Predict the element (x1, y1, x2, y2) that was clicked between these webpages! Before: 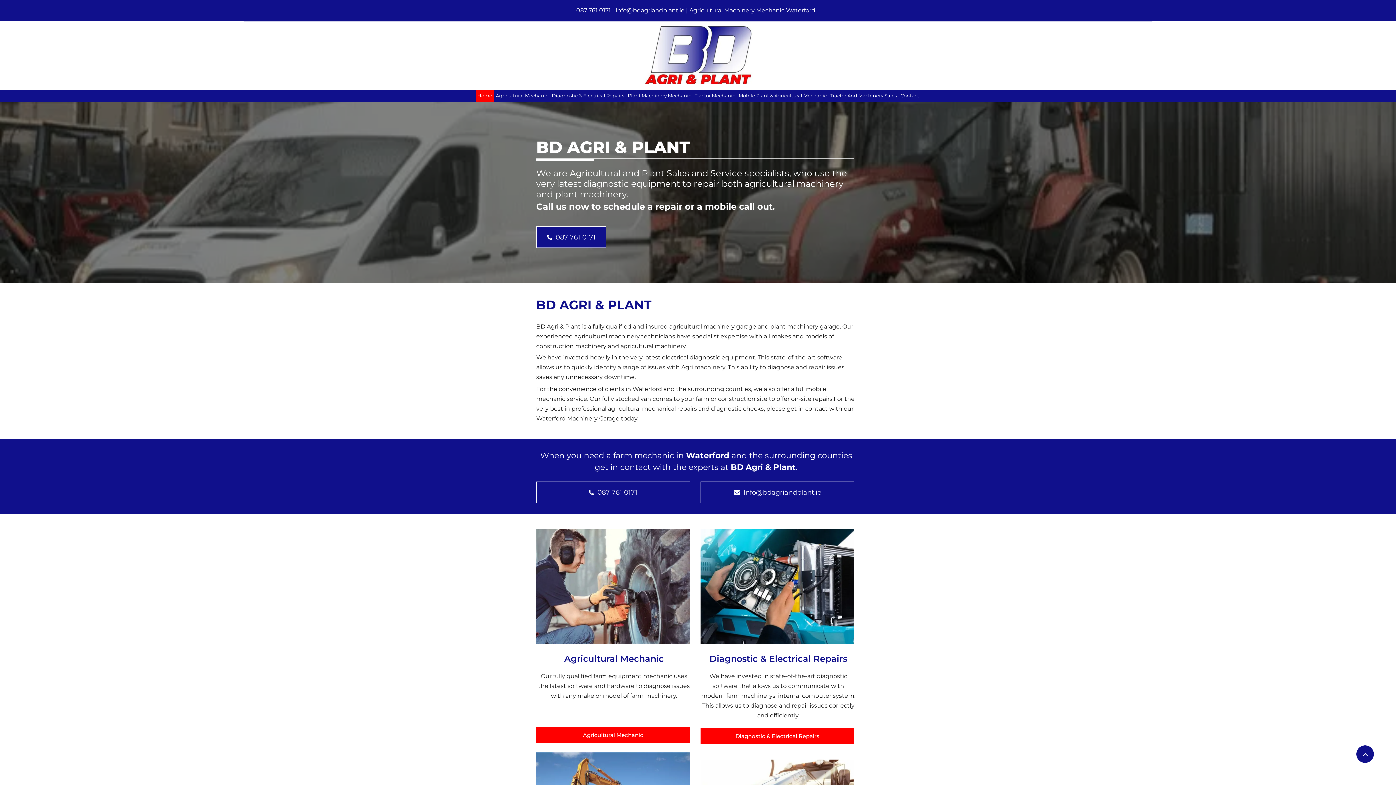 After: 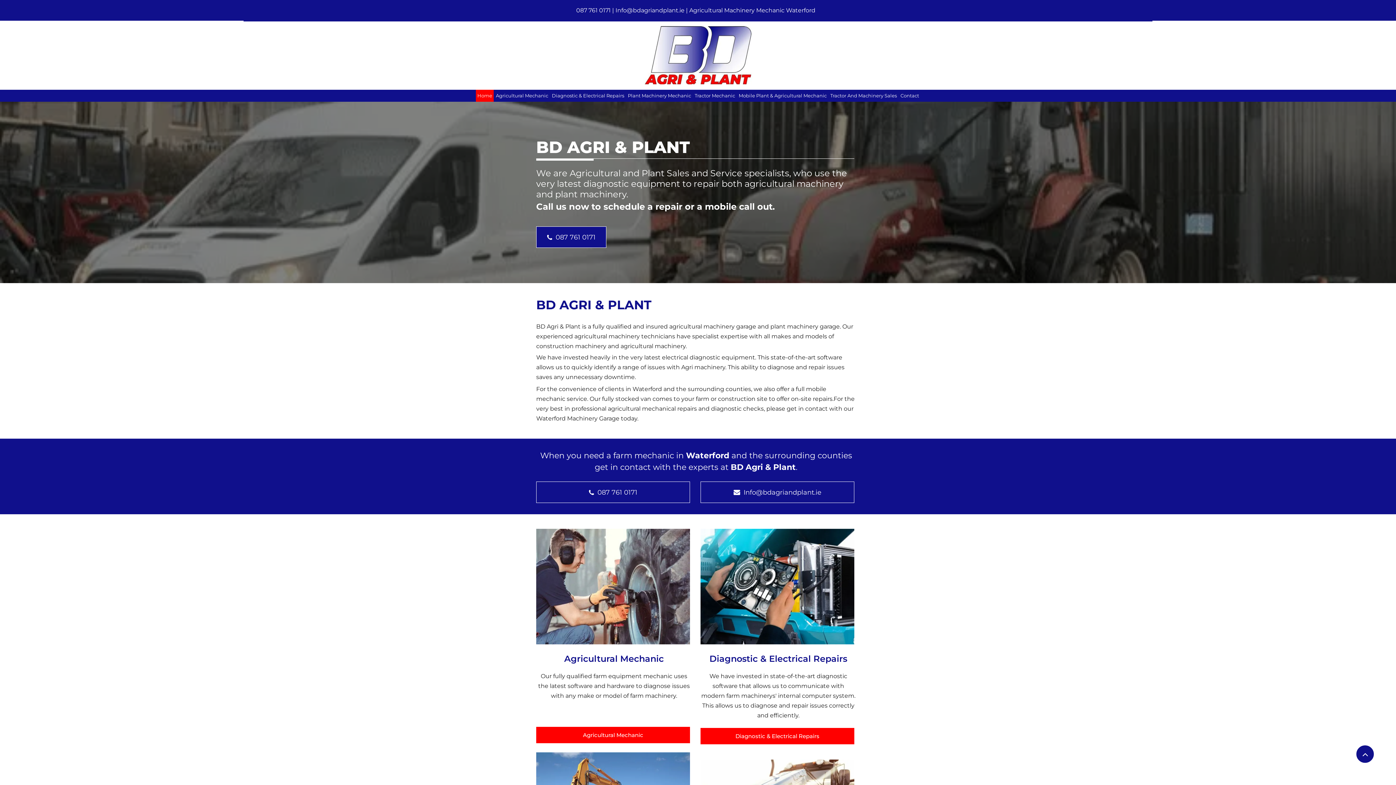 Action: label: Home bbox: (476, 89, 493, 101)